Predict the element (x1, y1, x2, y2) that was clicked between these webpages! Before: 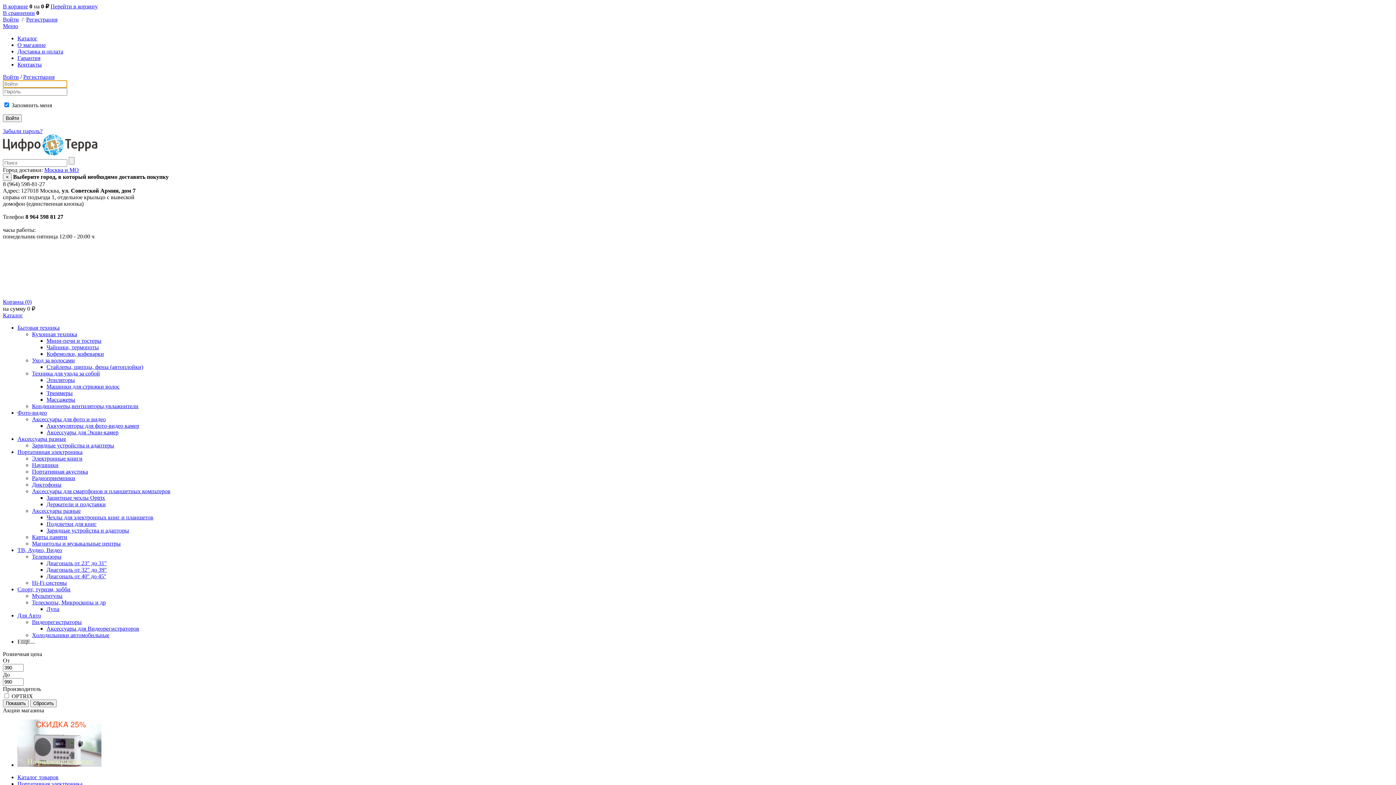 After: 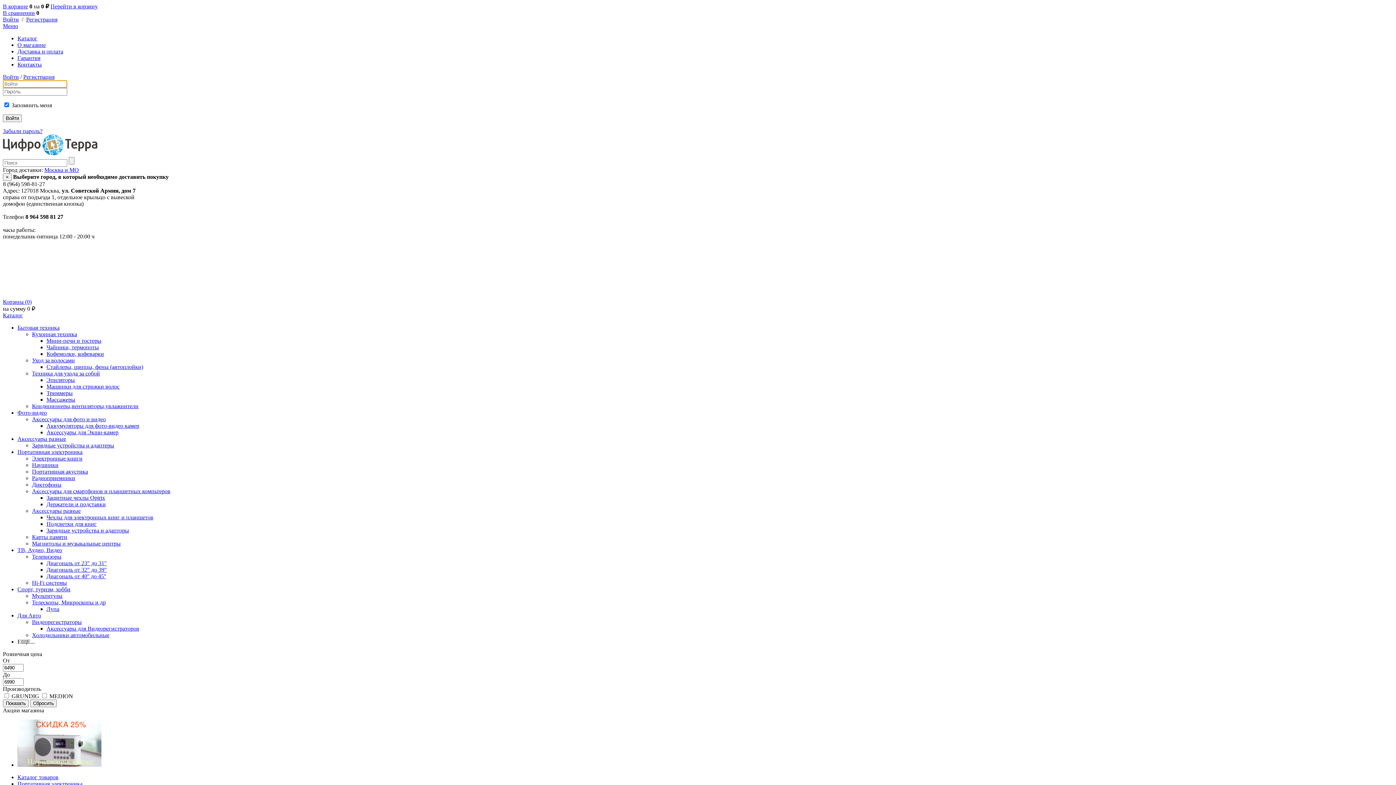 Action: bbox: (32, 540, 120, 546) label: Магнитолы и музыкальные центры